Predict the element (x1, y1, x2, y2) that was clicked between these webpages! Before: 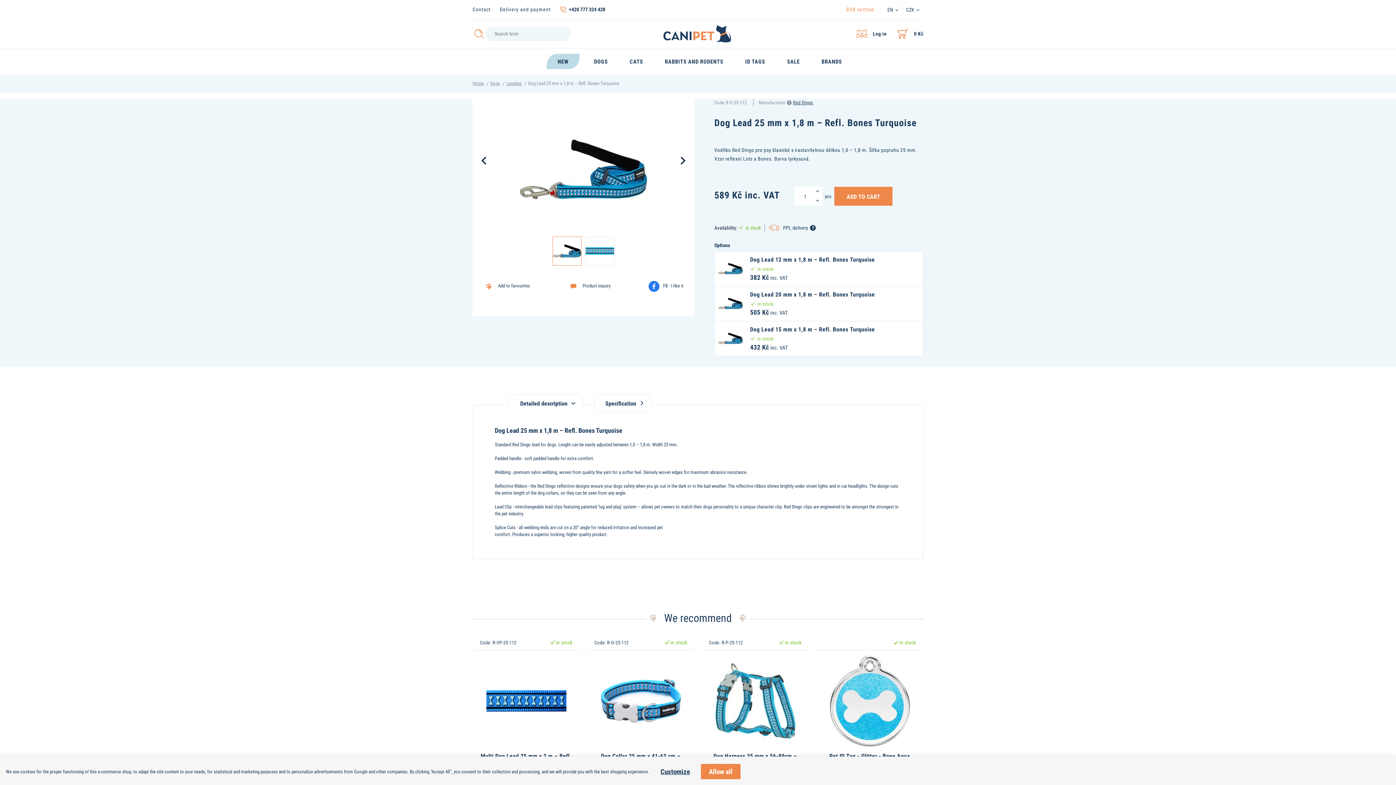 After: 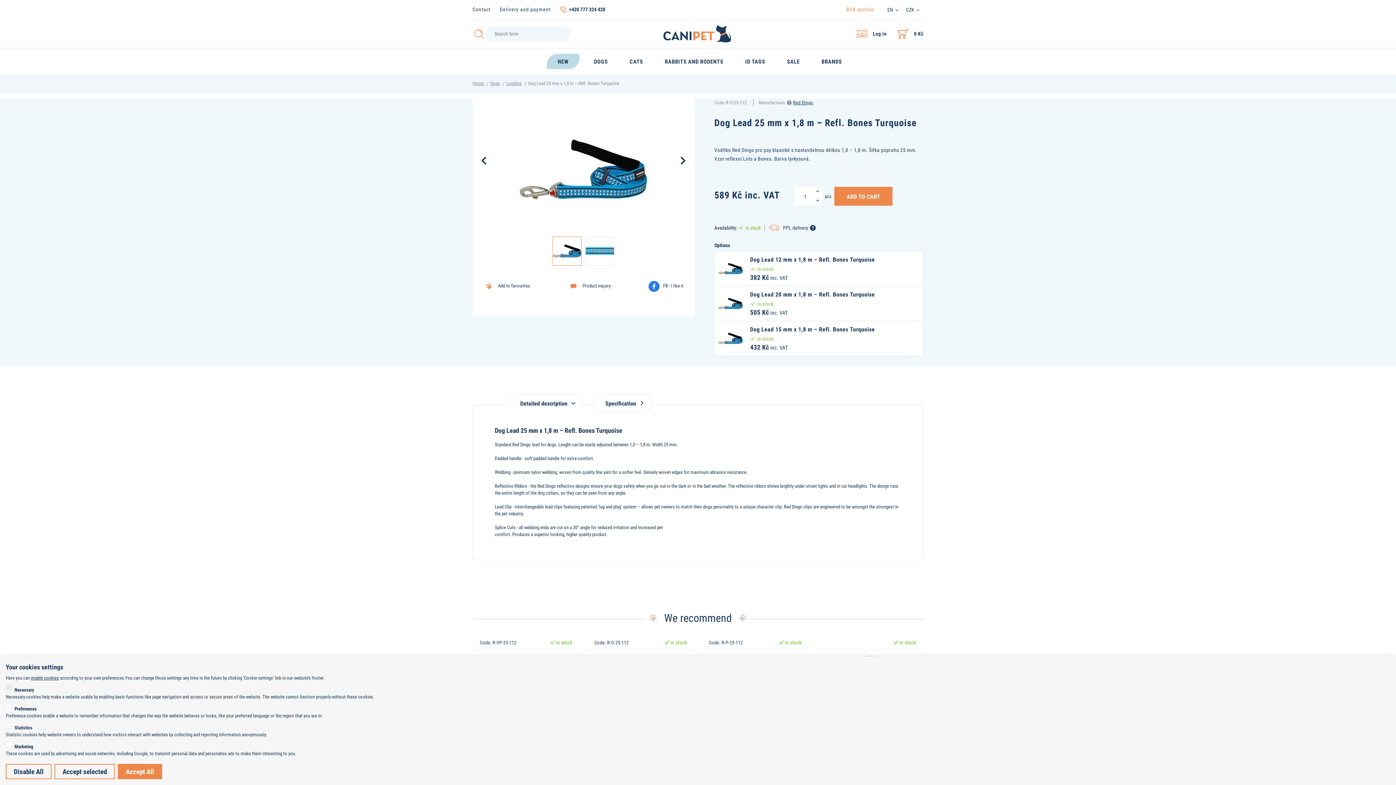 Action: label: Customize bbox: (660, 764, 698, 779)